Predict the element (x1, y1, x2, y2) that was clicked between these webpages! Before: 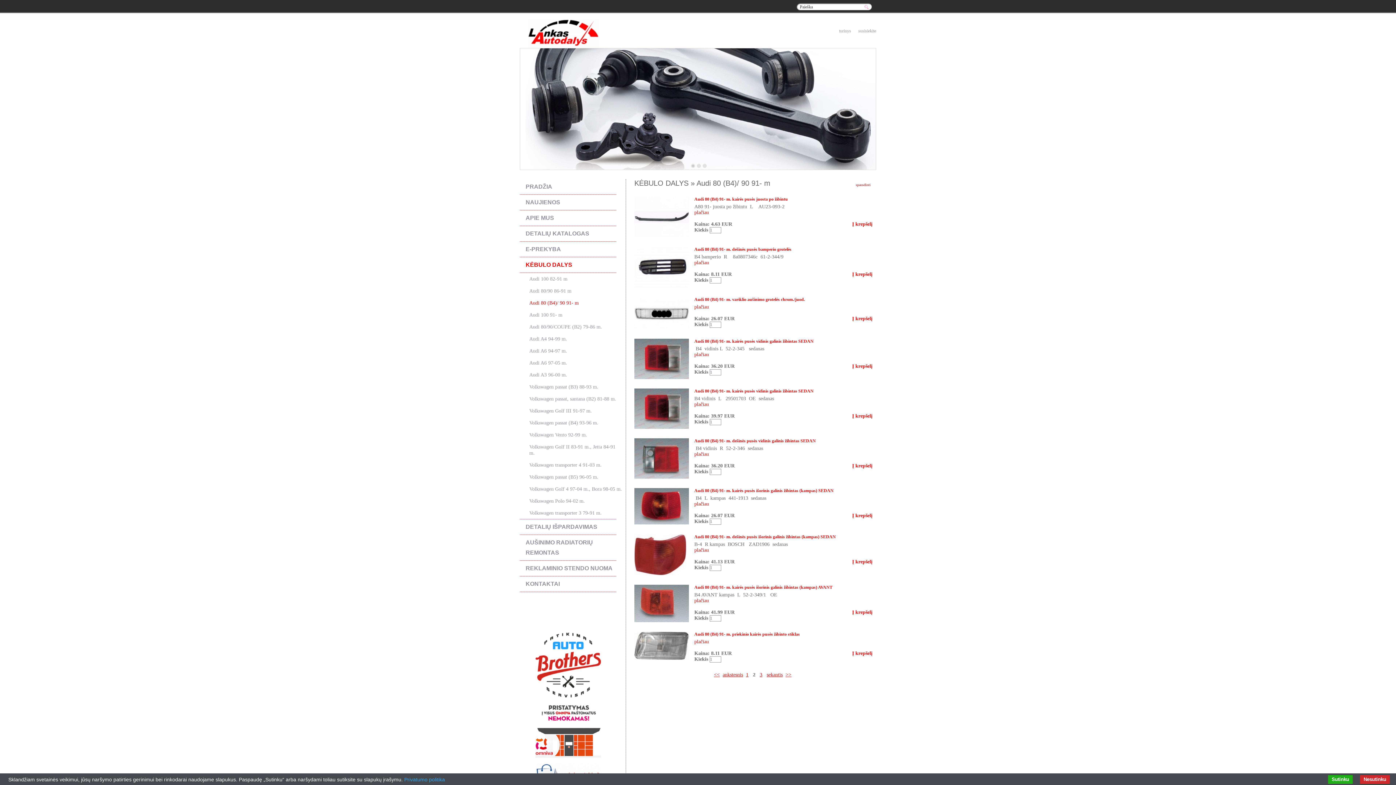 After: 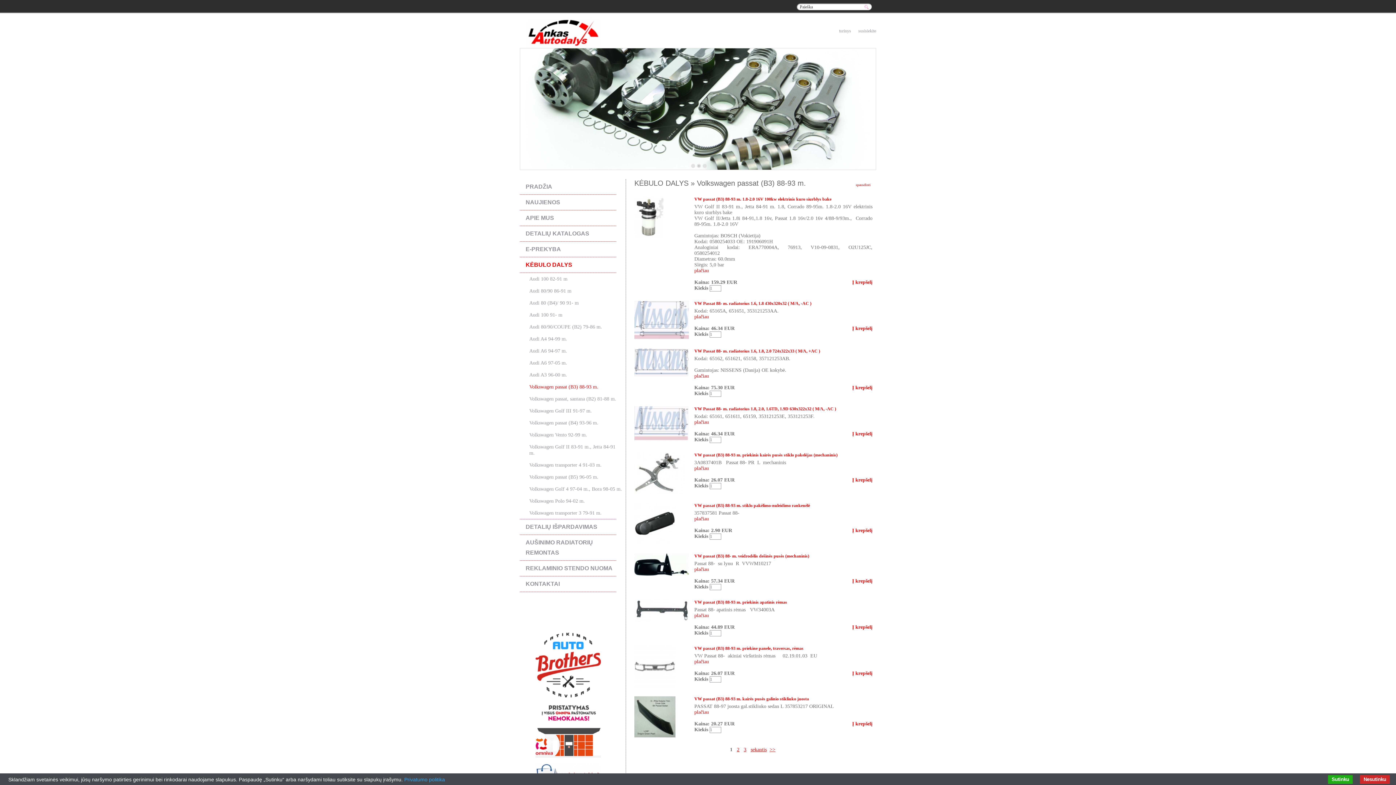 Action: label: Volkswagen passat (B3) 88-93 m. bbox: (529, 384, 598, 389)